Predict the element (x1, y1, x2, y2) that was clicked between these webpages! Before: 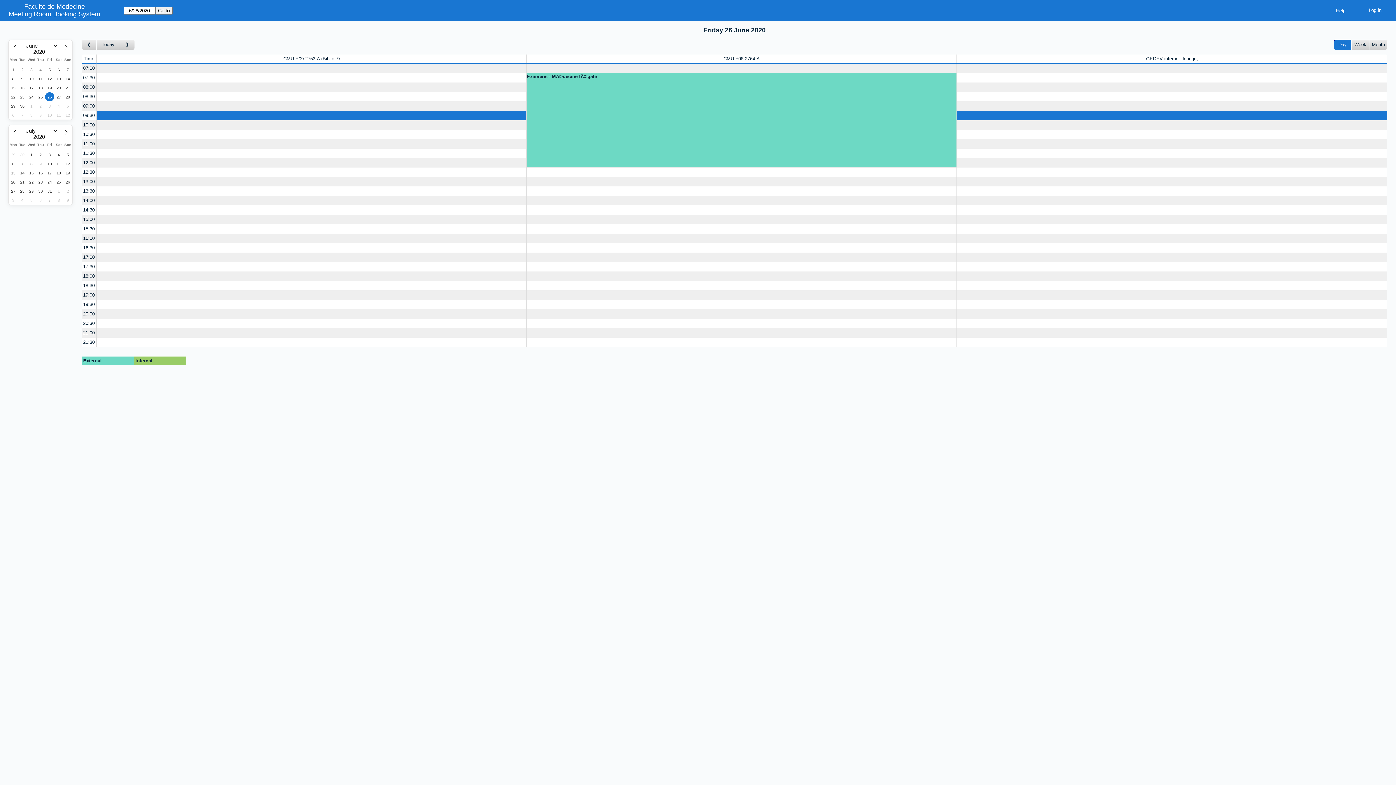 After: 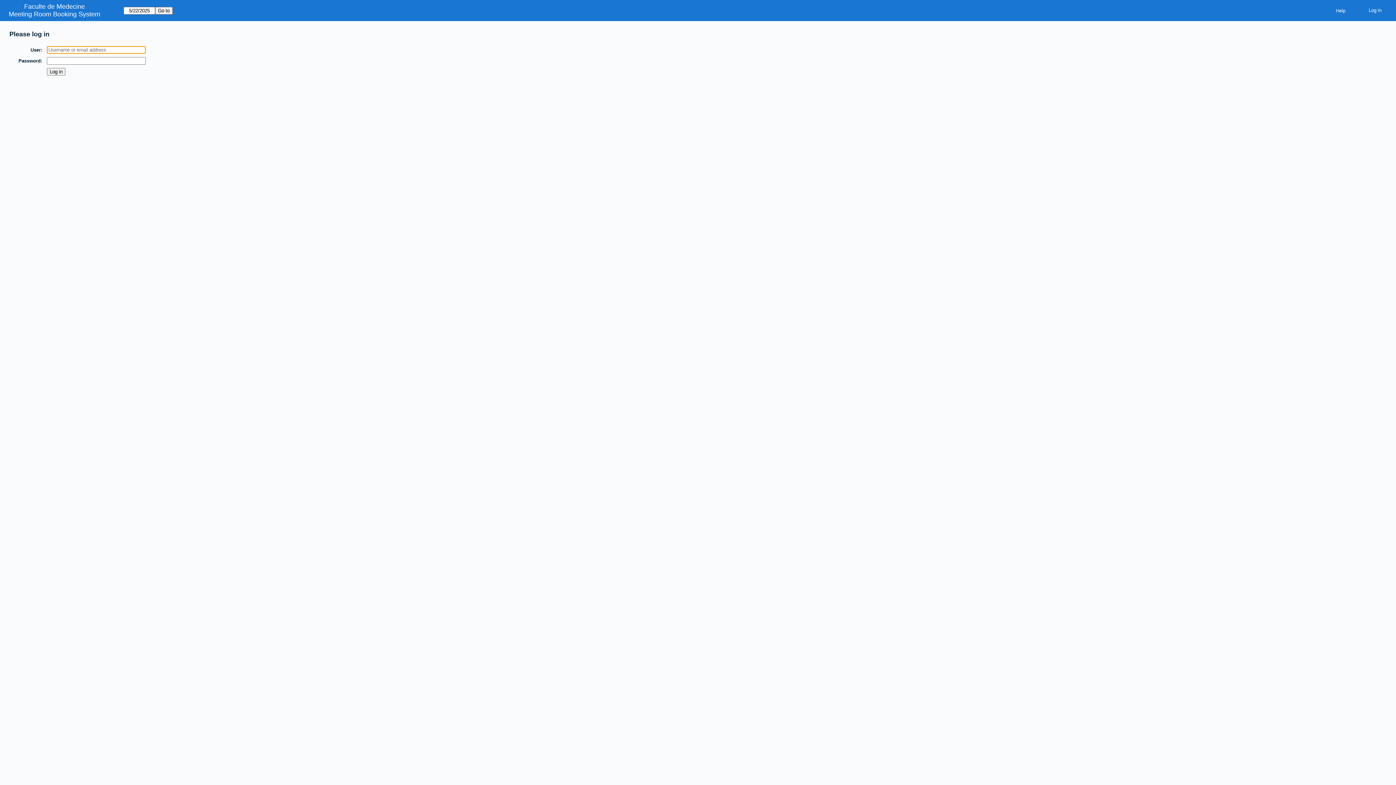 Action: bbox: (526, 176, 956, 186) label: Create a new booking